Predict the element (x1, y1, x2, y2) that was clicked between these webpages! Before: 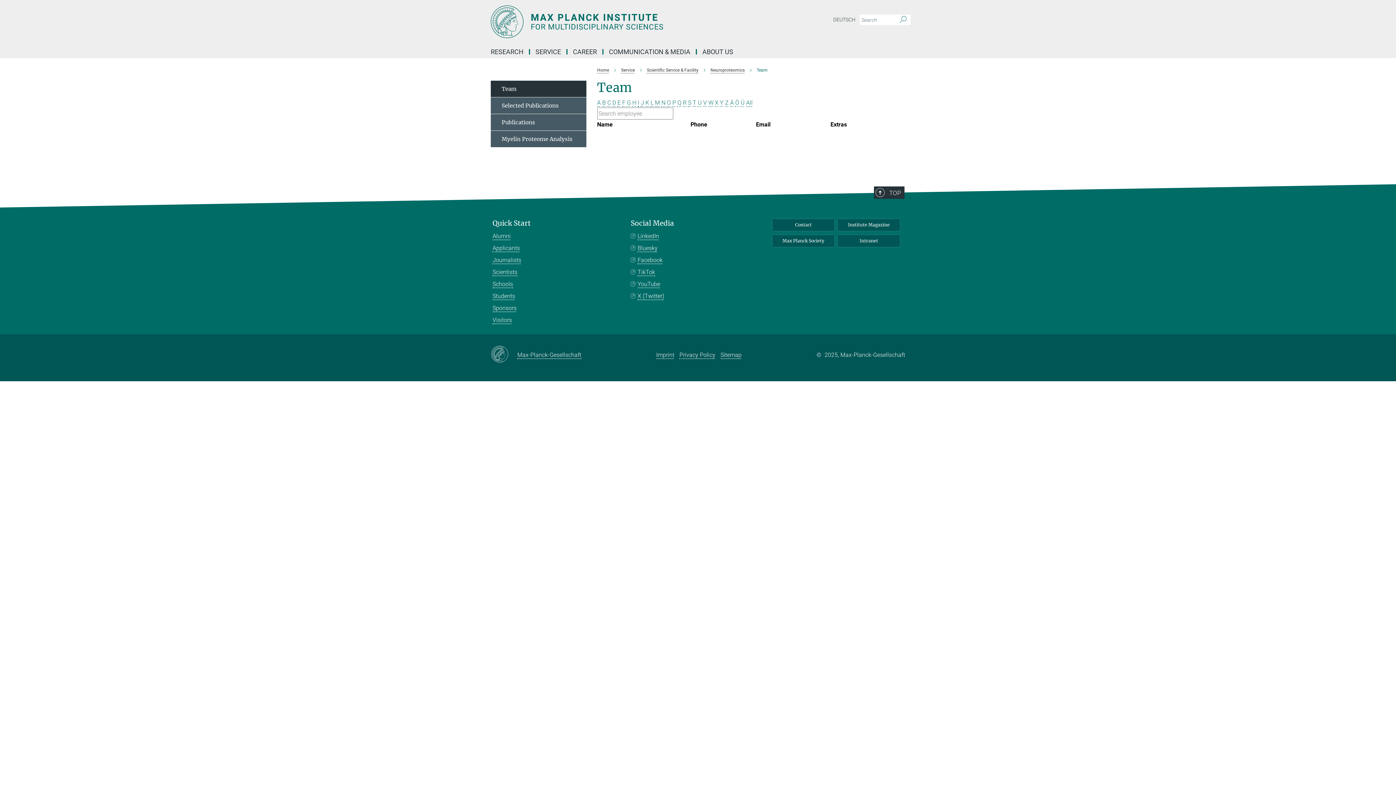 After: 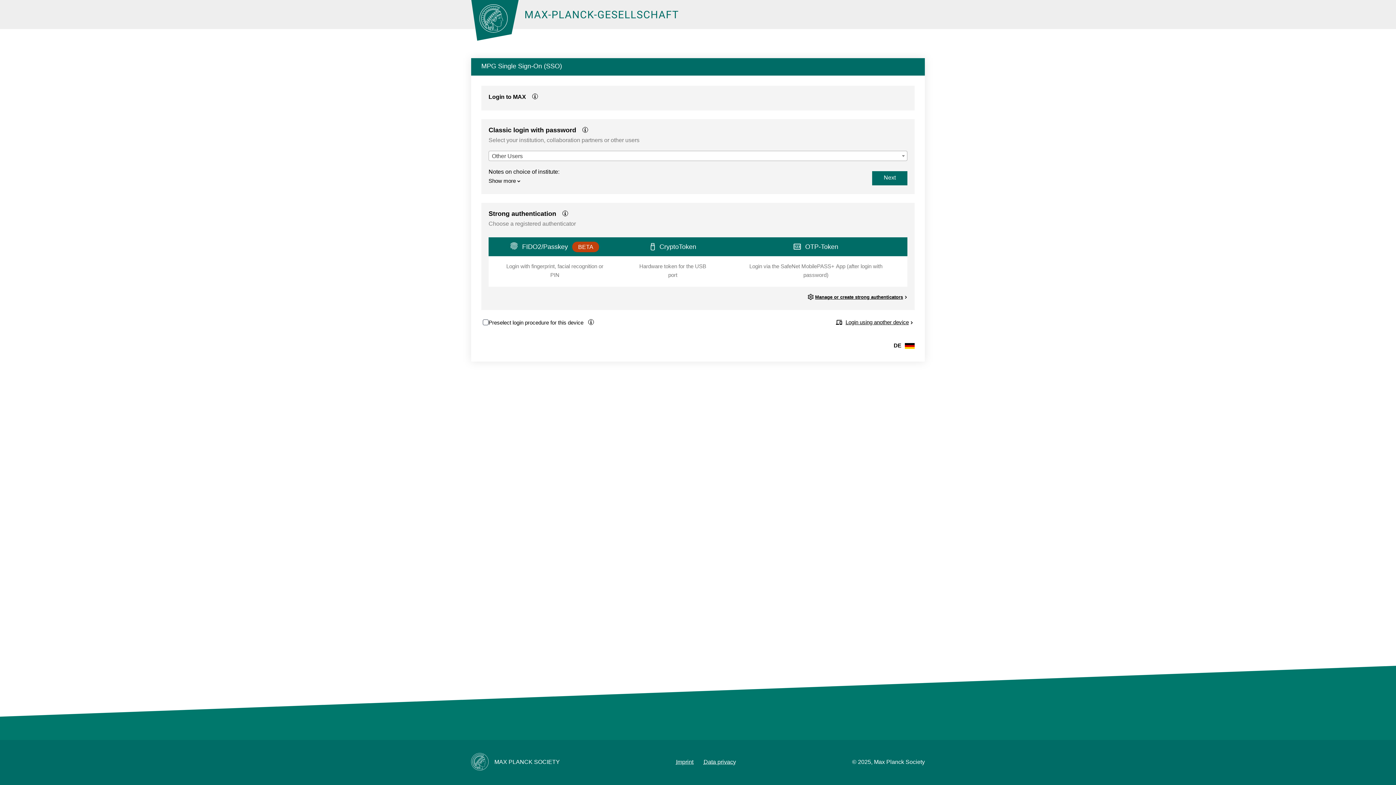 Action: label: Intranet bbox: (838, 235, 900, 246)